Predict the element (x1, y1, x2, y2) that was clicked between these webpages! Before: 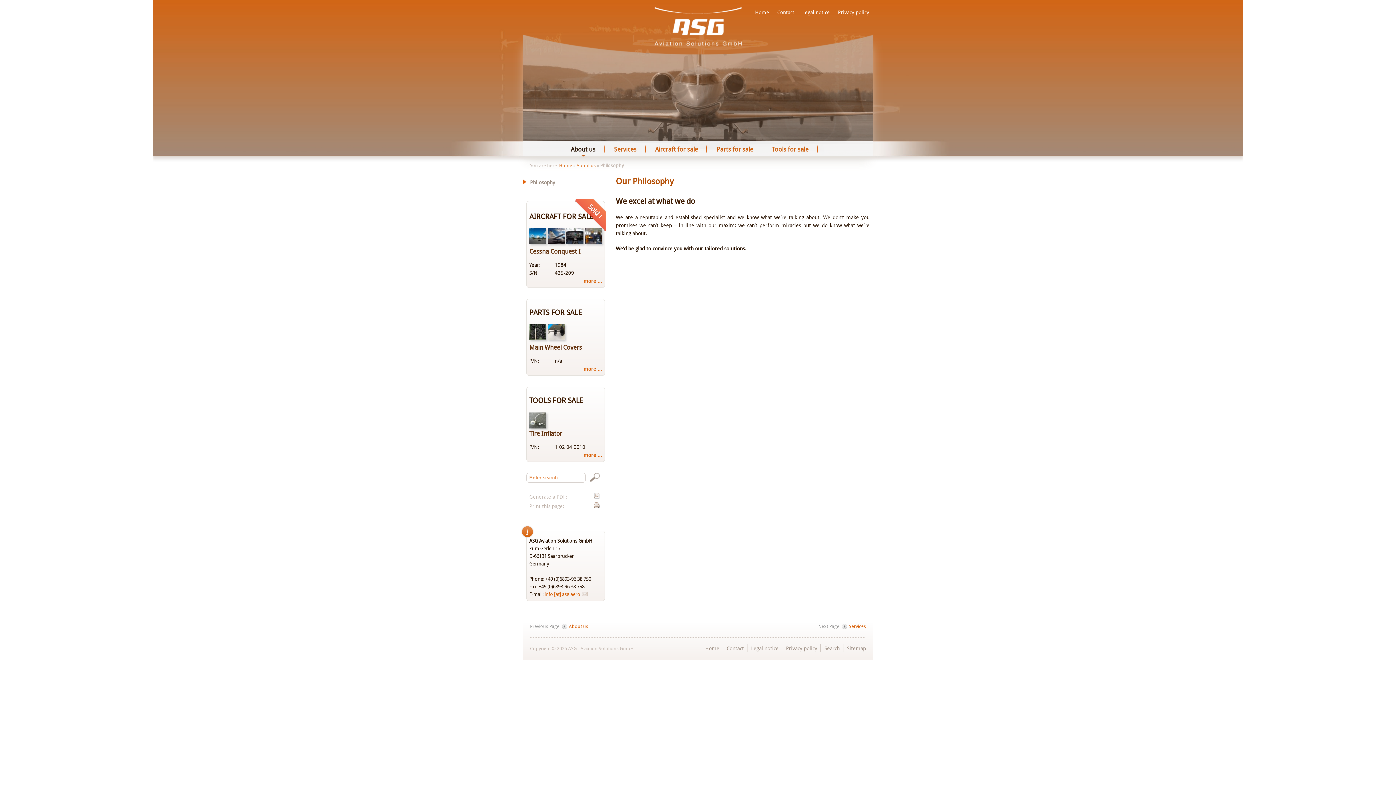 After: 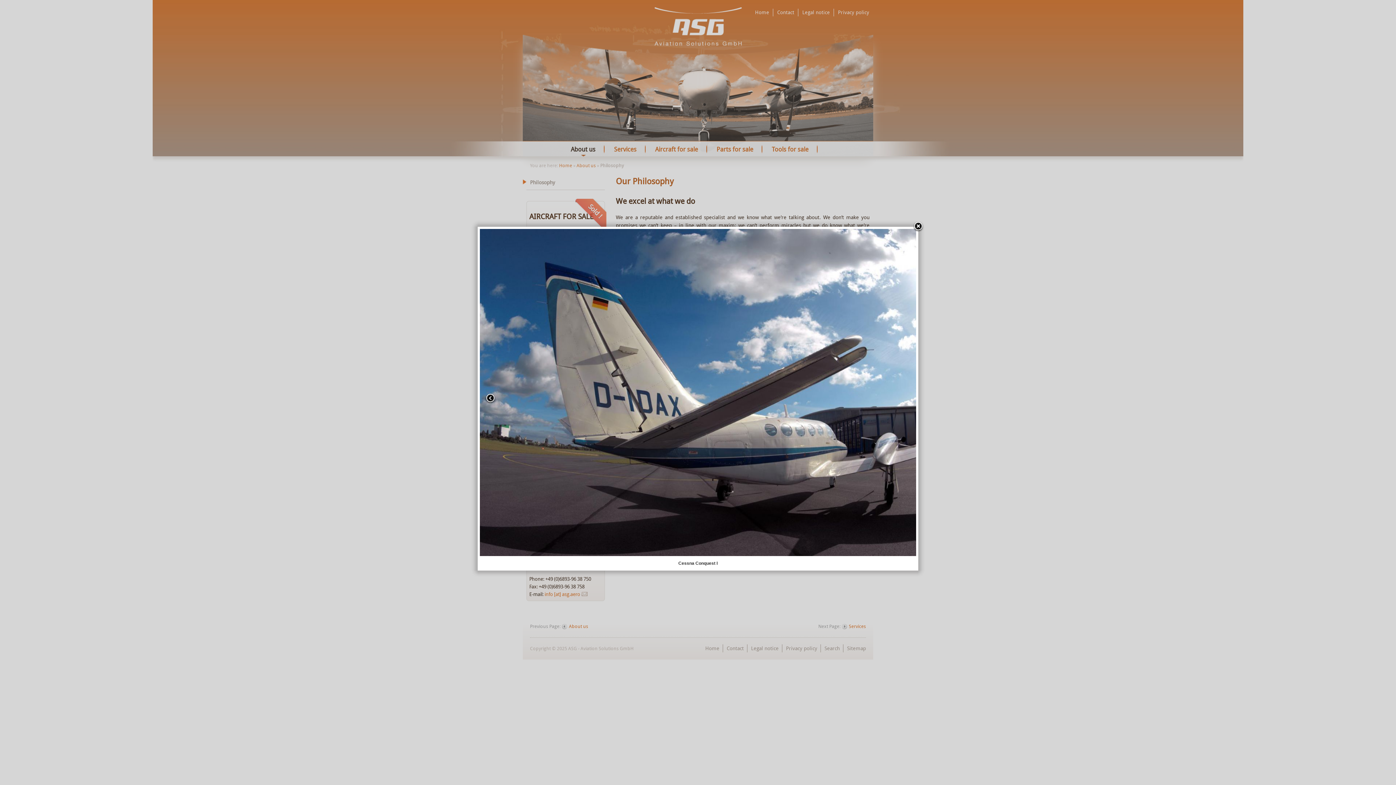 Action: bbox: (548, 238, 565, 245)